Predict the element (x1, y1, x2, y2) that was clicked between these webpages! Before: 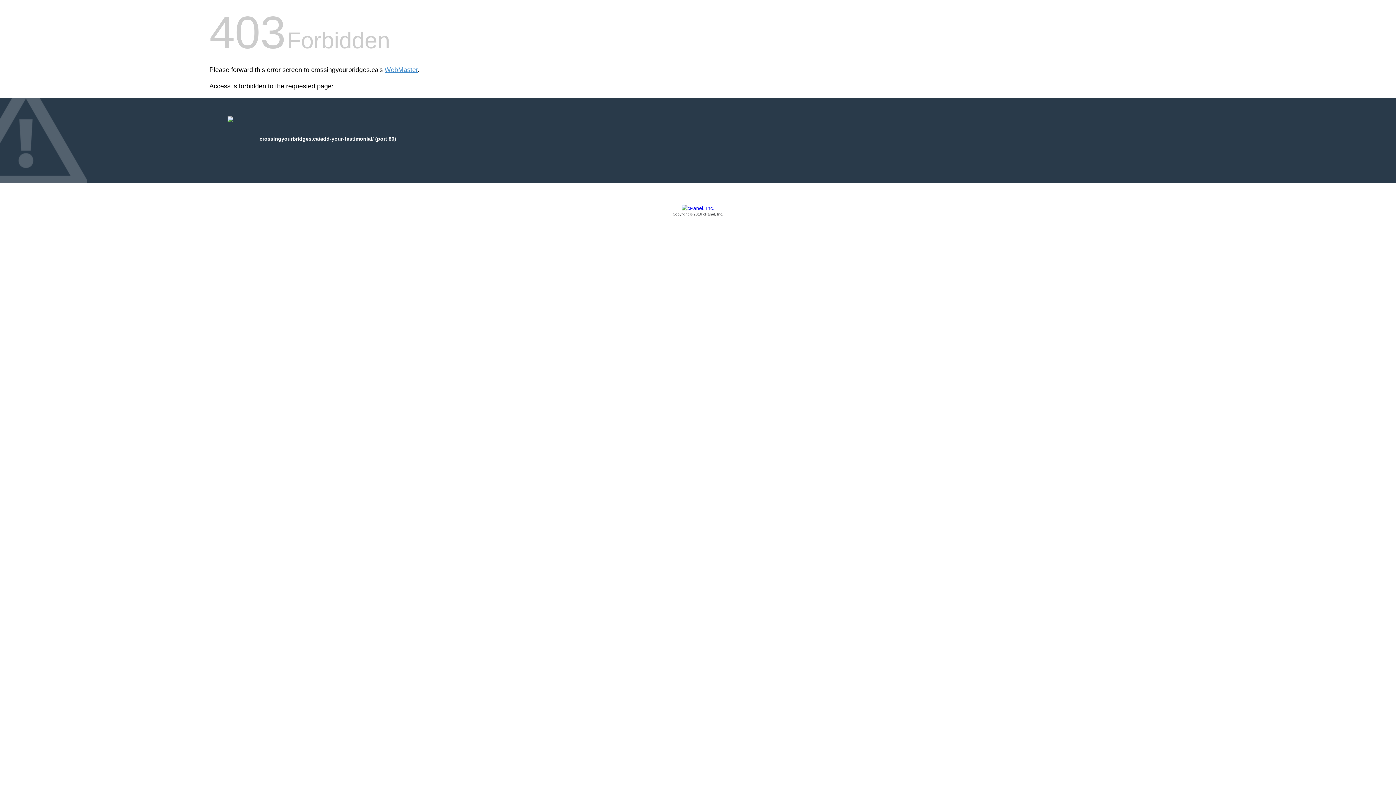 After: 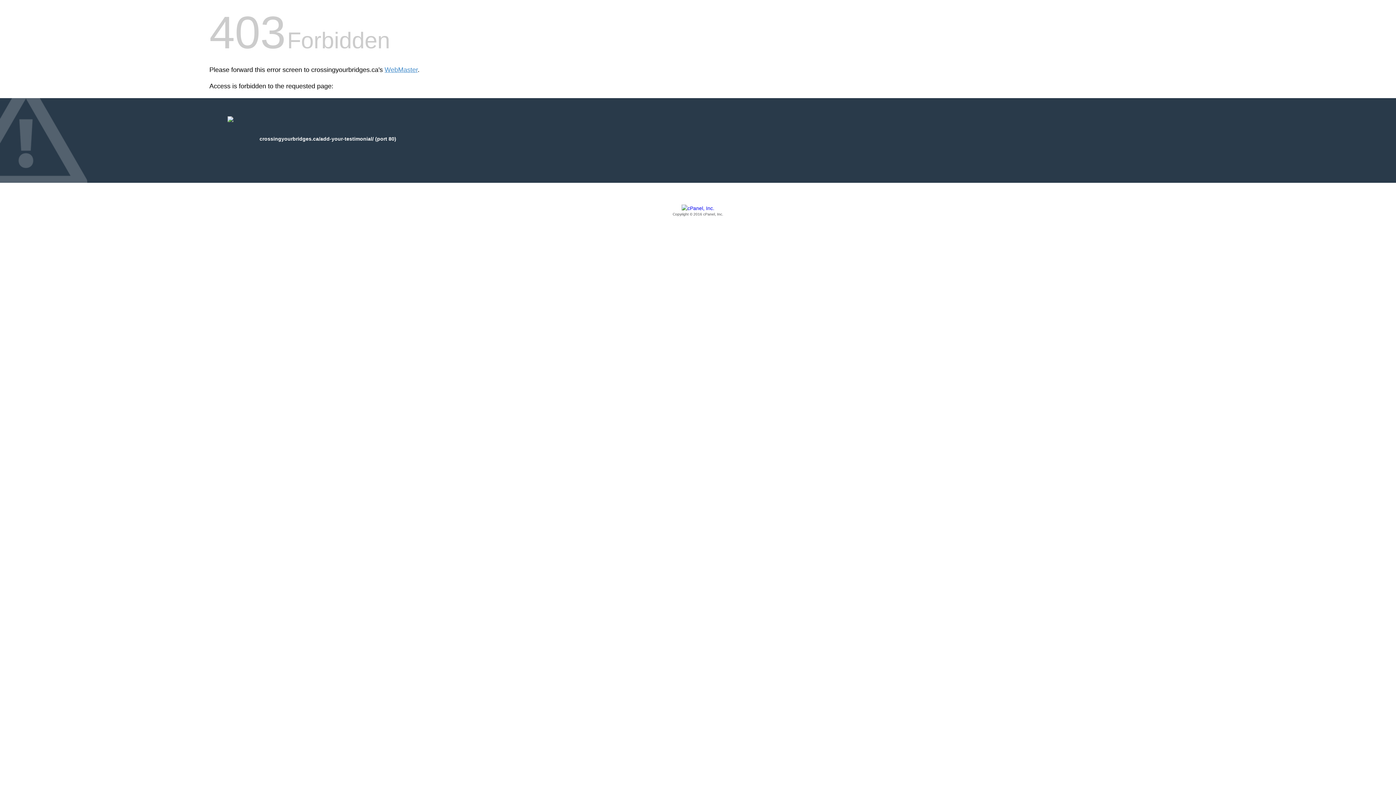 Action: label: Copyright © 2016 cPanel, Inc. bbox: (209, 205, 1186, 217)